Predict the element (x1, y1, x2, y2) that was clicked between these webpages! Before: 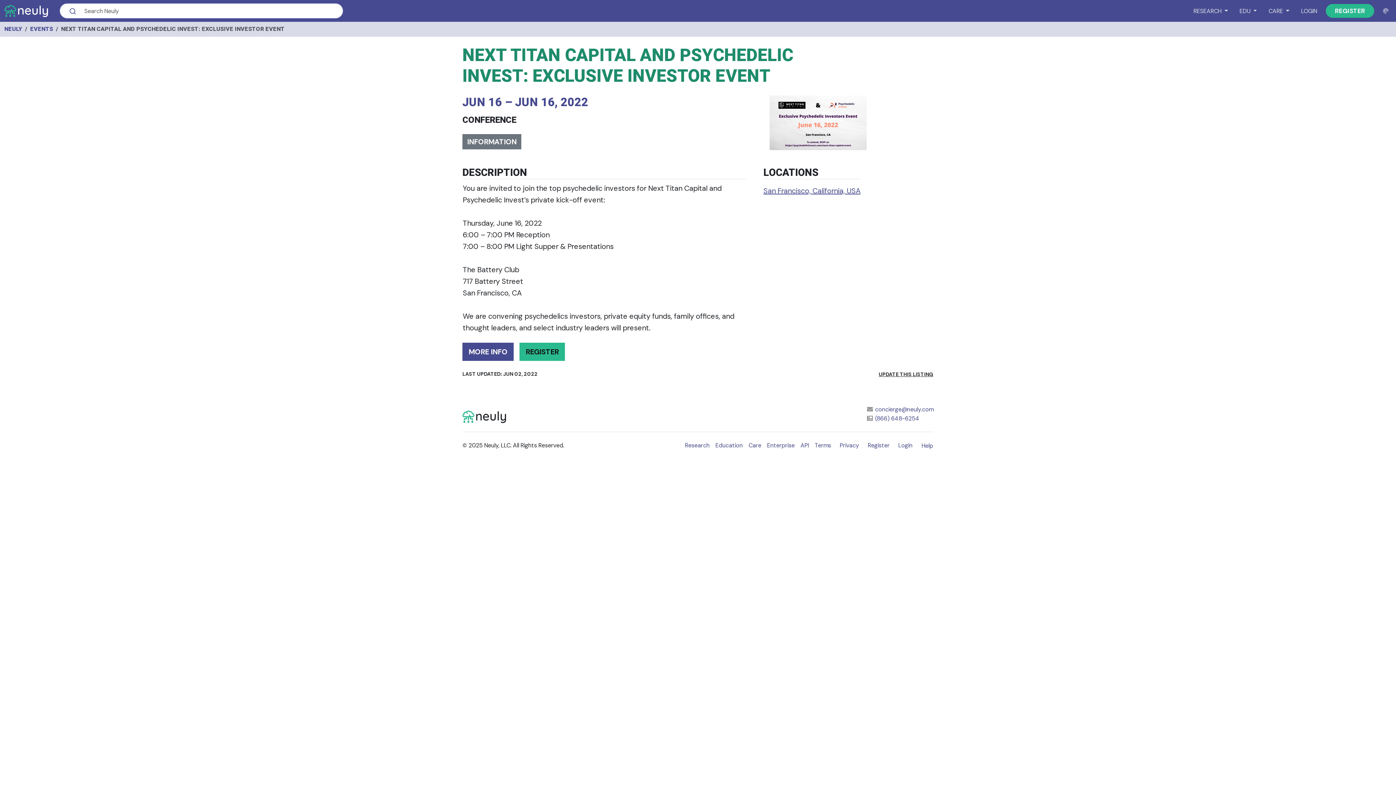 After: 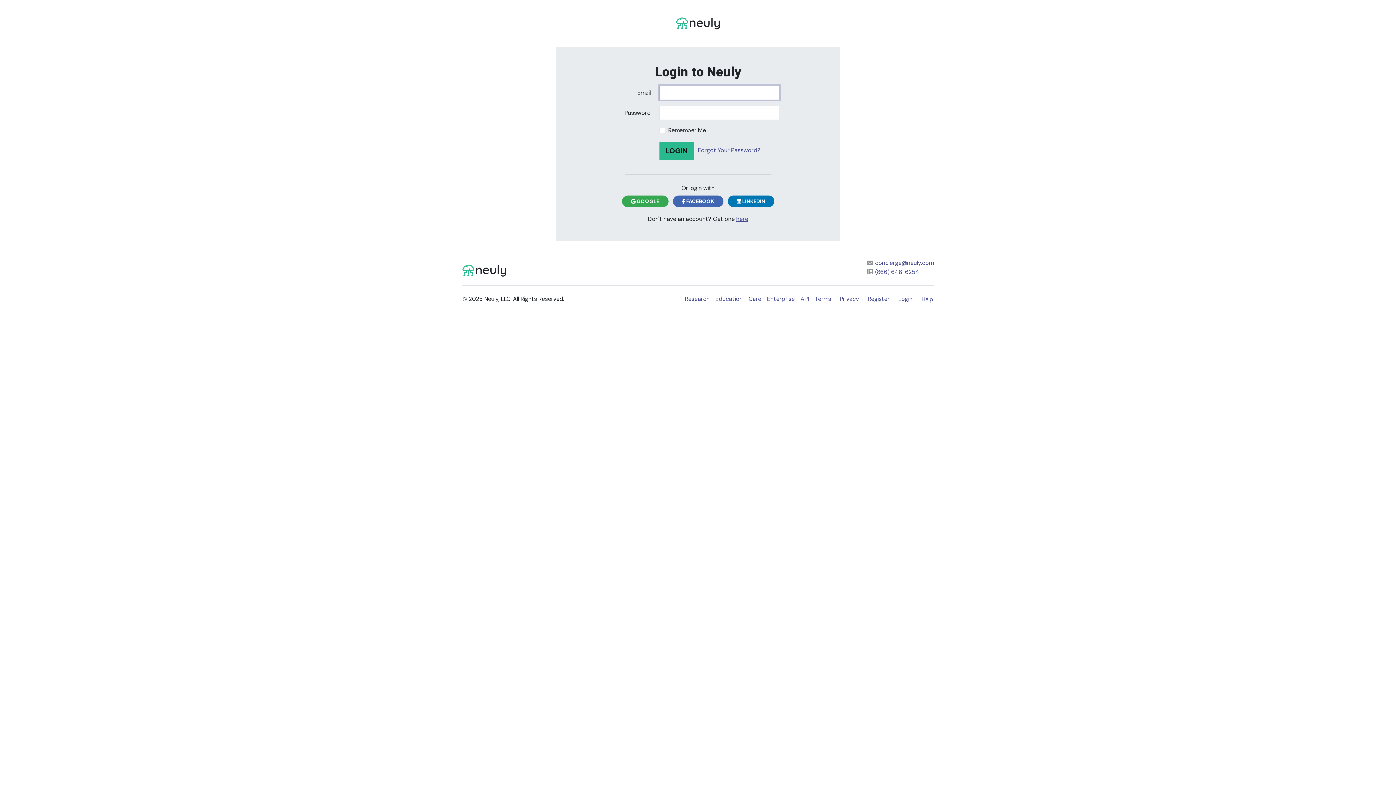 Action: label: Login bbox: (898, 440, 912, 450)